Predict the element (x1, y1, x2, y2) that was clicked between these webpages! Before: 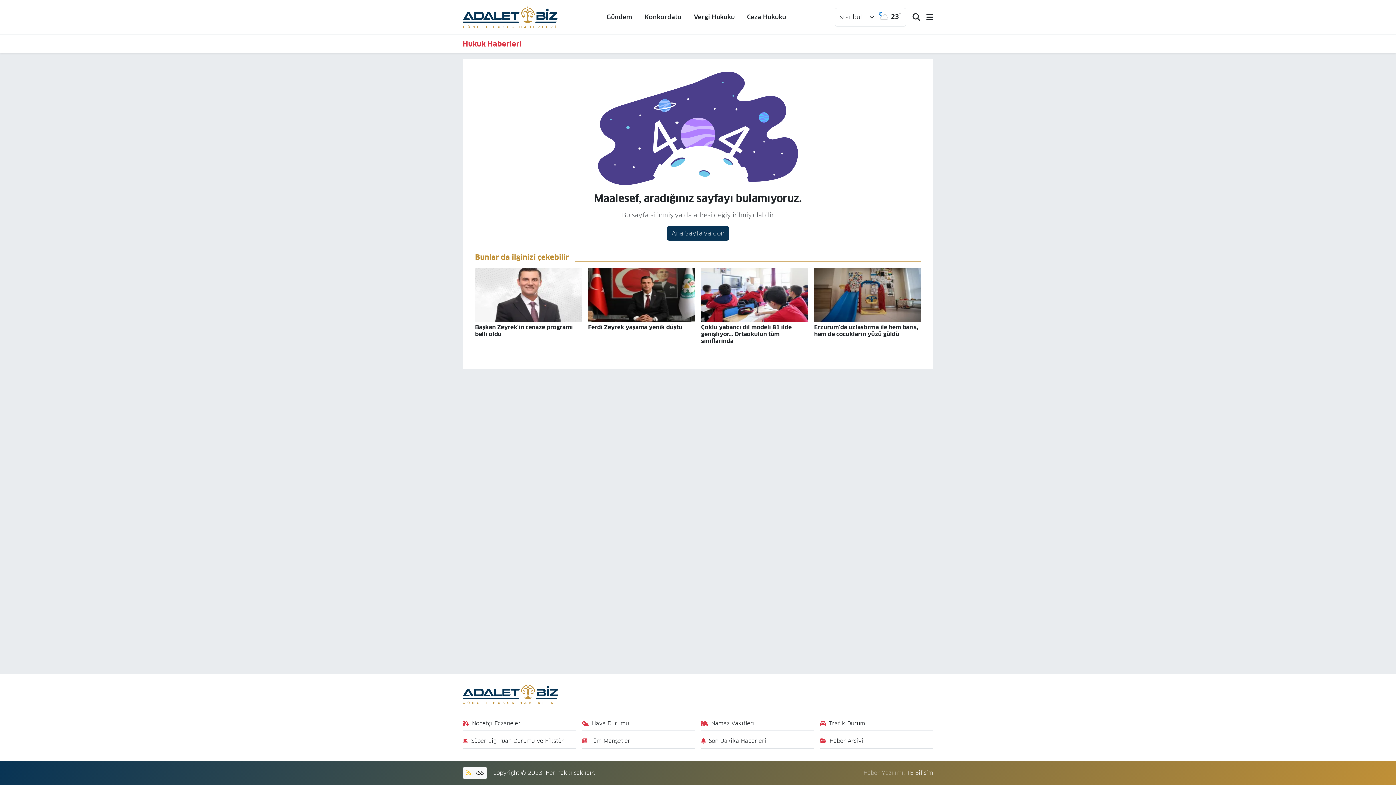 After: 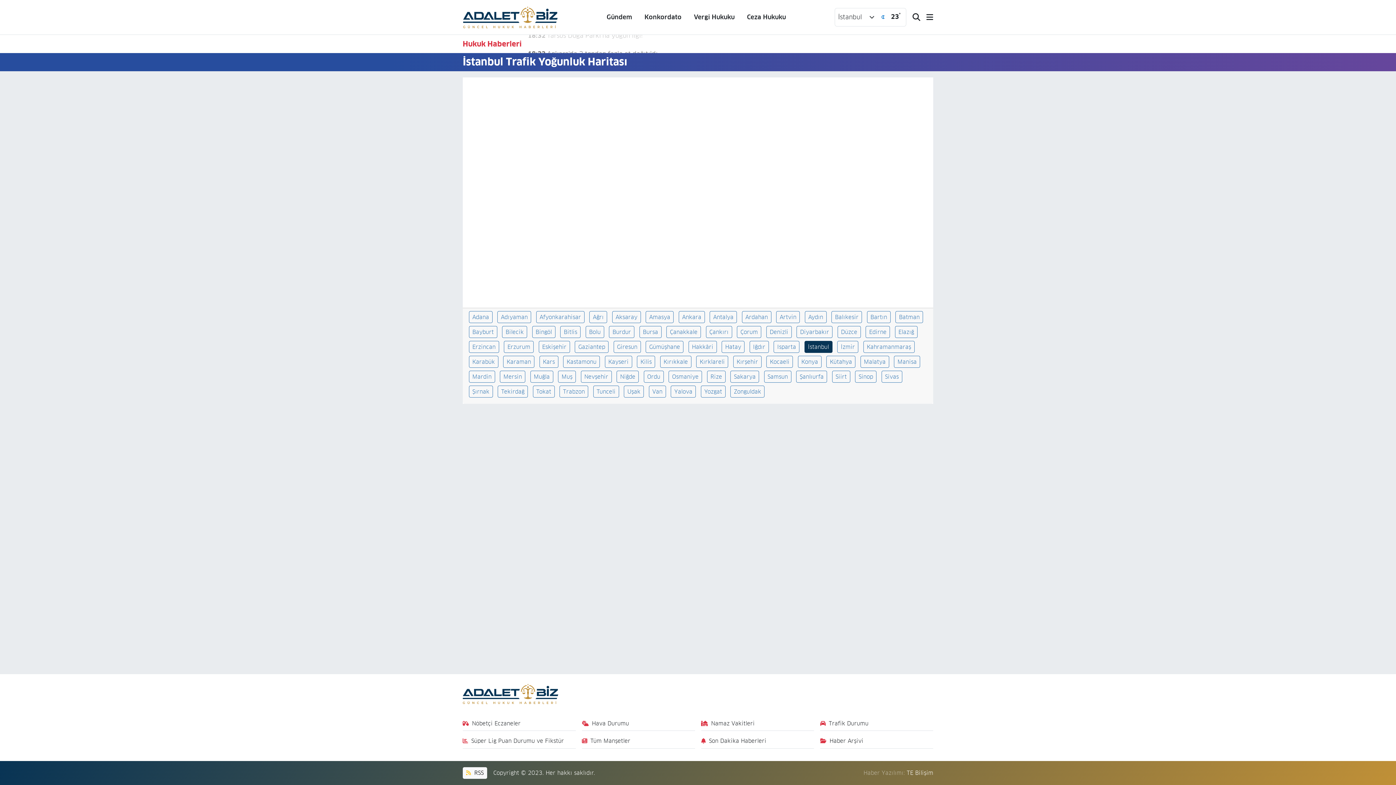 Action: bbox: (820, 719, 933, 731) label: Trafik Durumu